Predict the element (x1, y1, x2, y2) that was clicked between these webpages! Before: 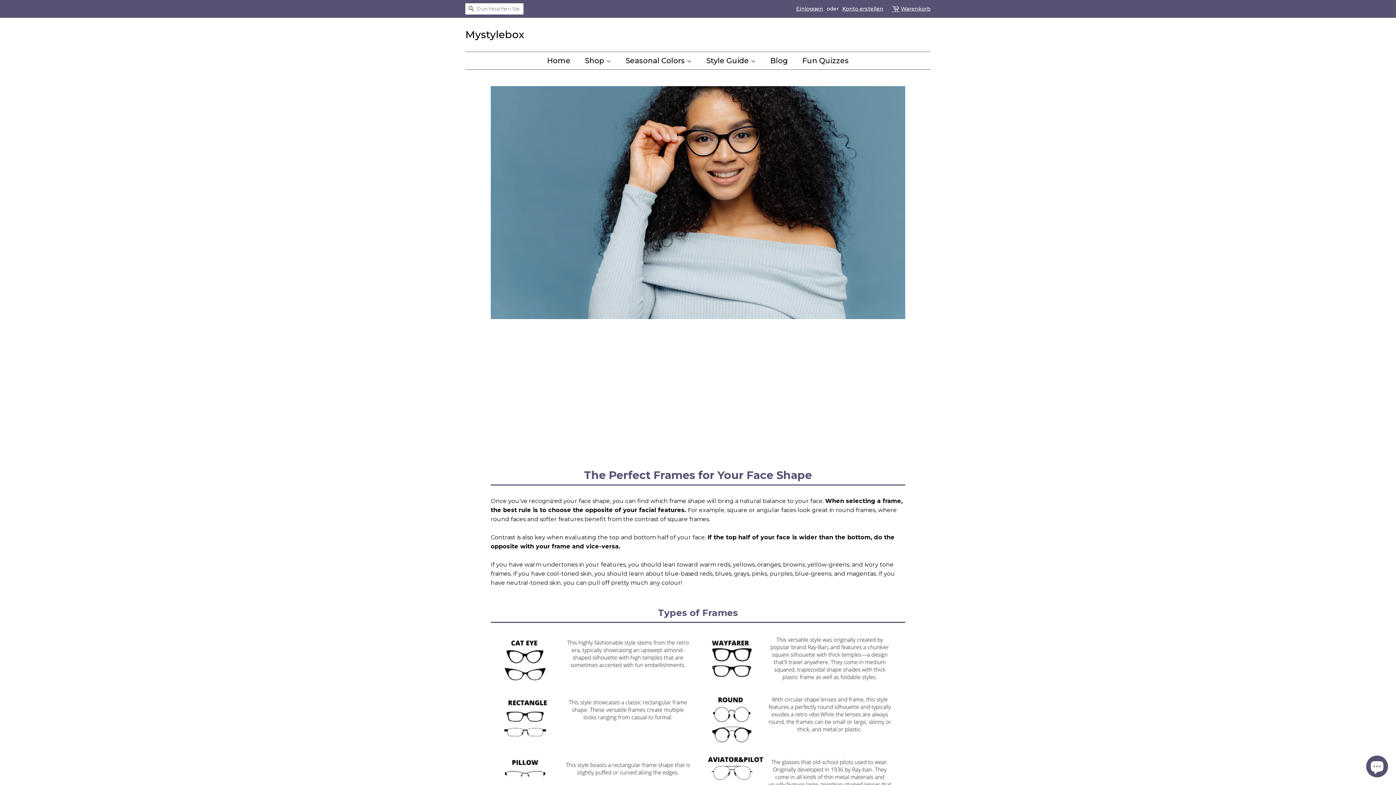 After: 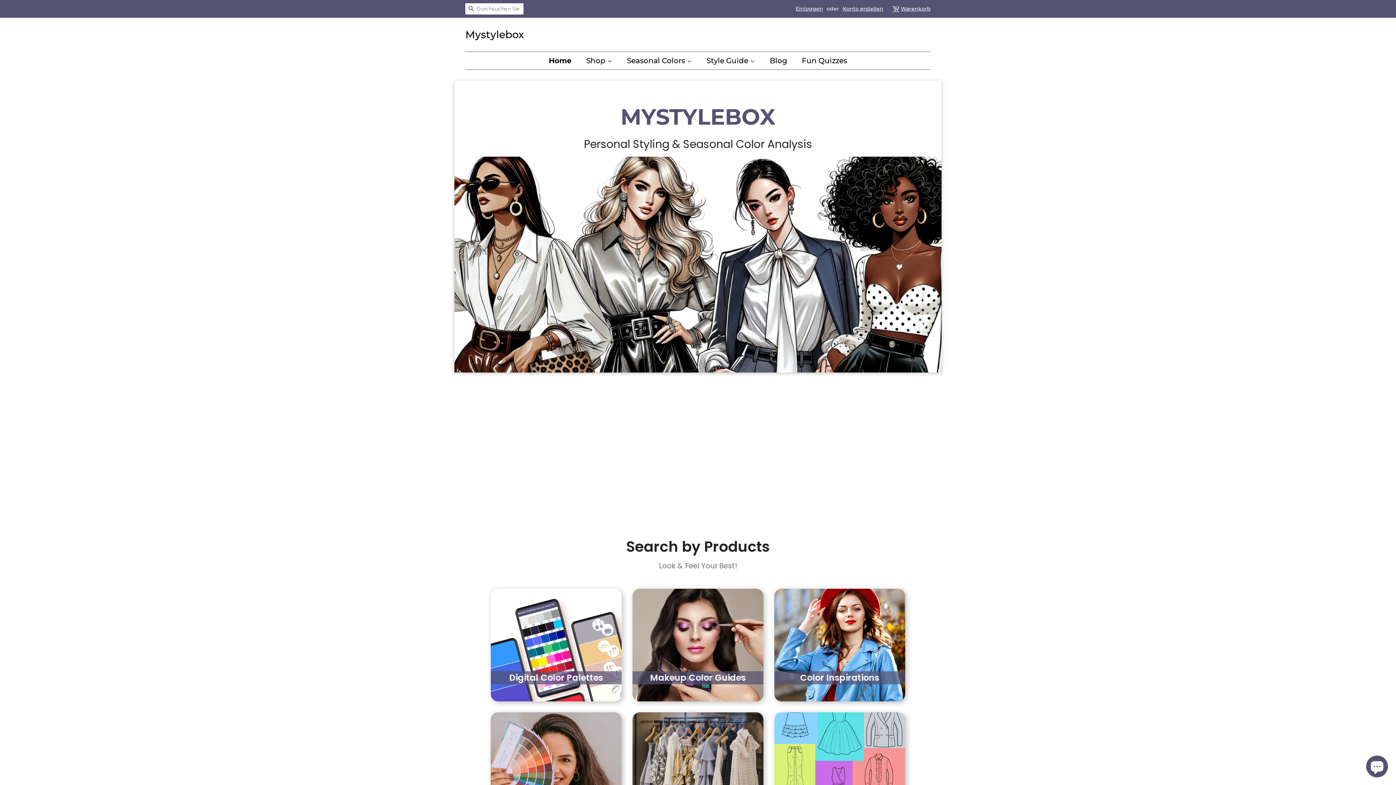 Action: bbox: (465, 28, 524, 40) label: Mystylebox